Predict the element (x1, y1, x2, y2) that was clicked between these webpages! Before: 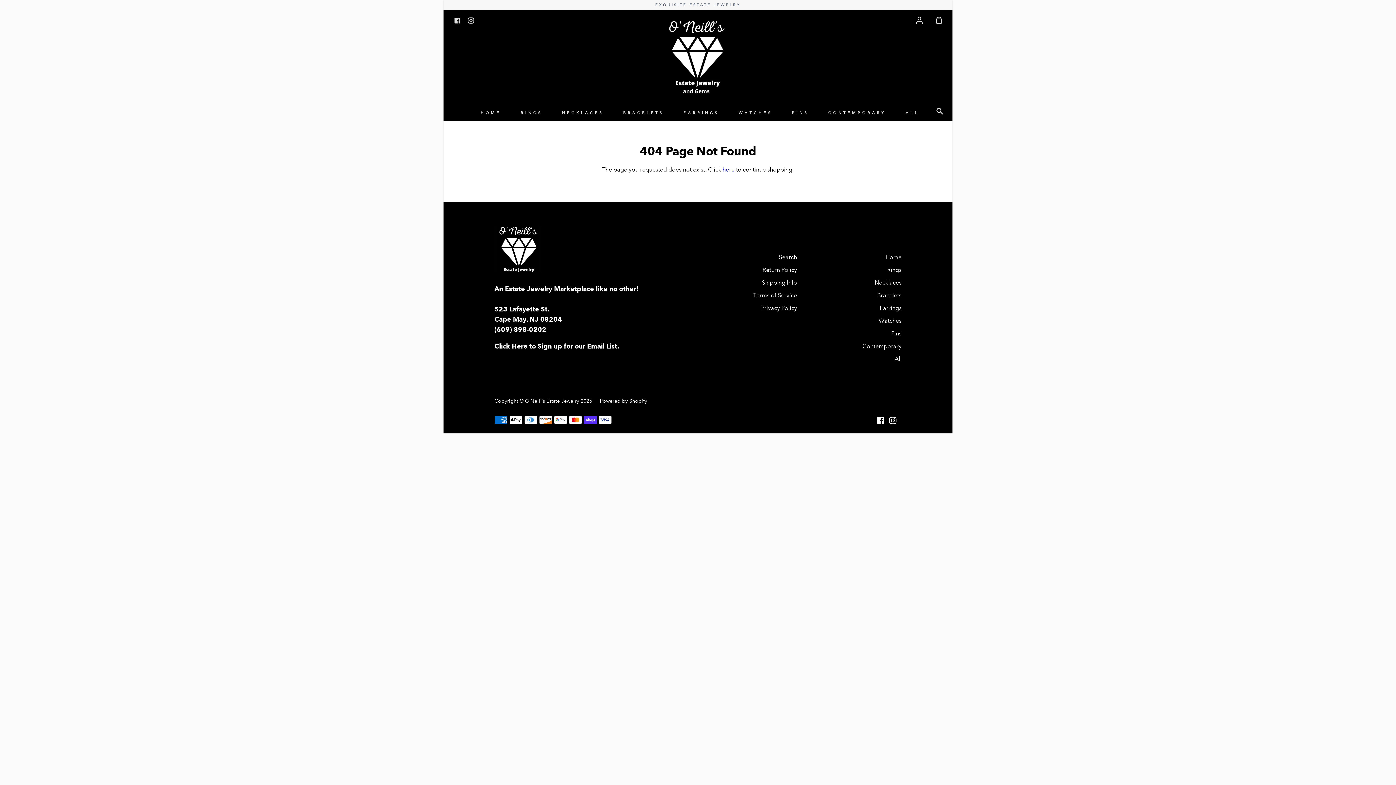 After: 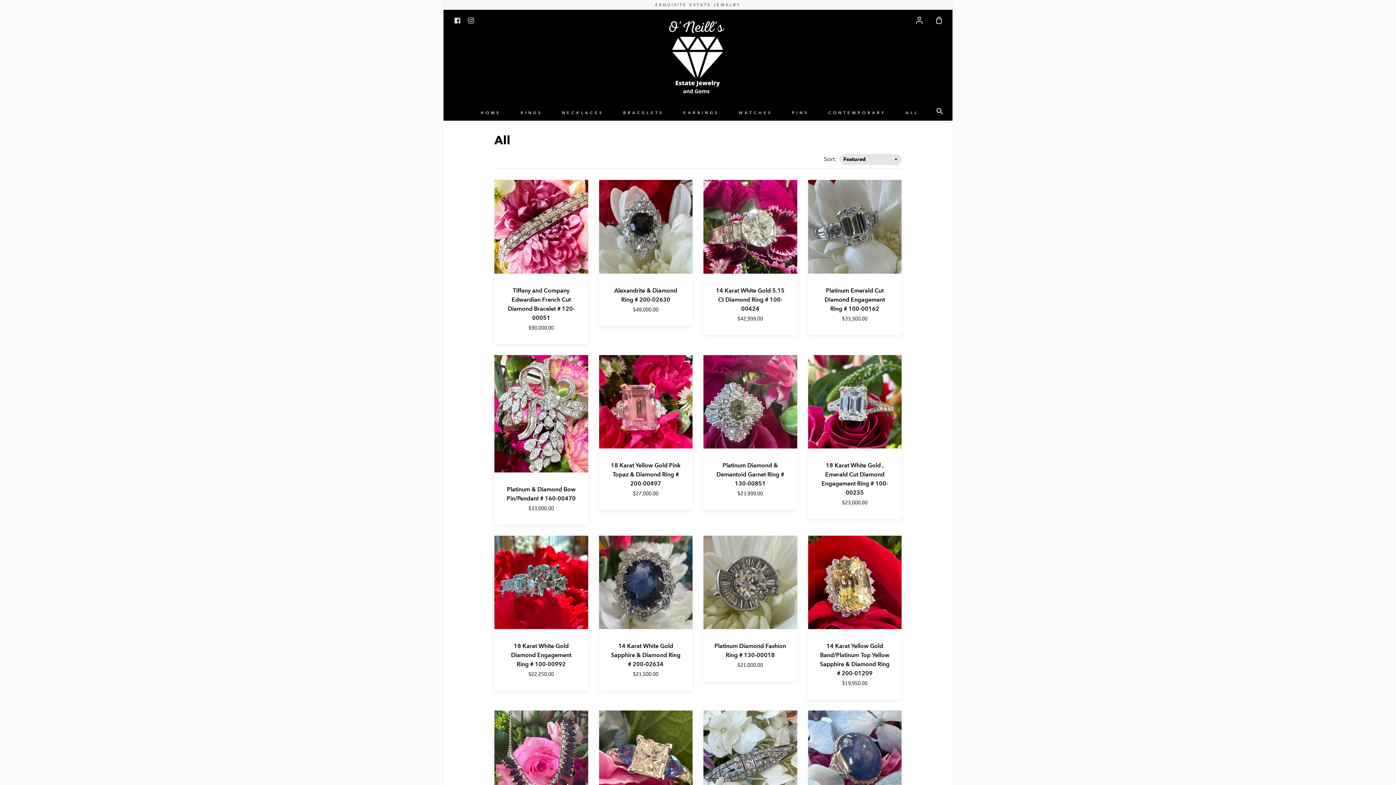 Action: label: All bbox: (894, 355, 901, 364)